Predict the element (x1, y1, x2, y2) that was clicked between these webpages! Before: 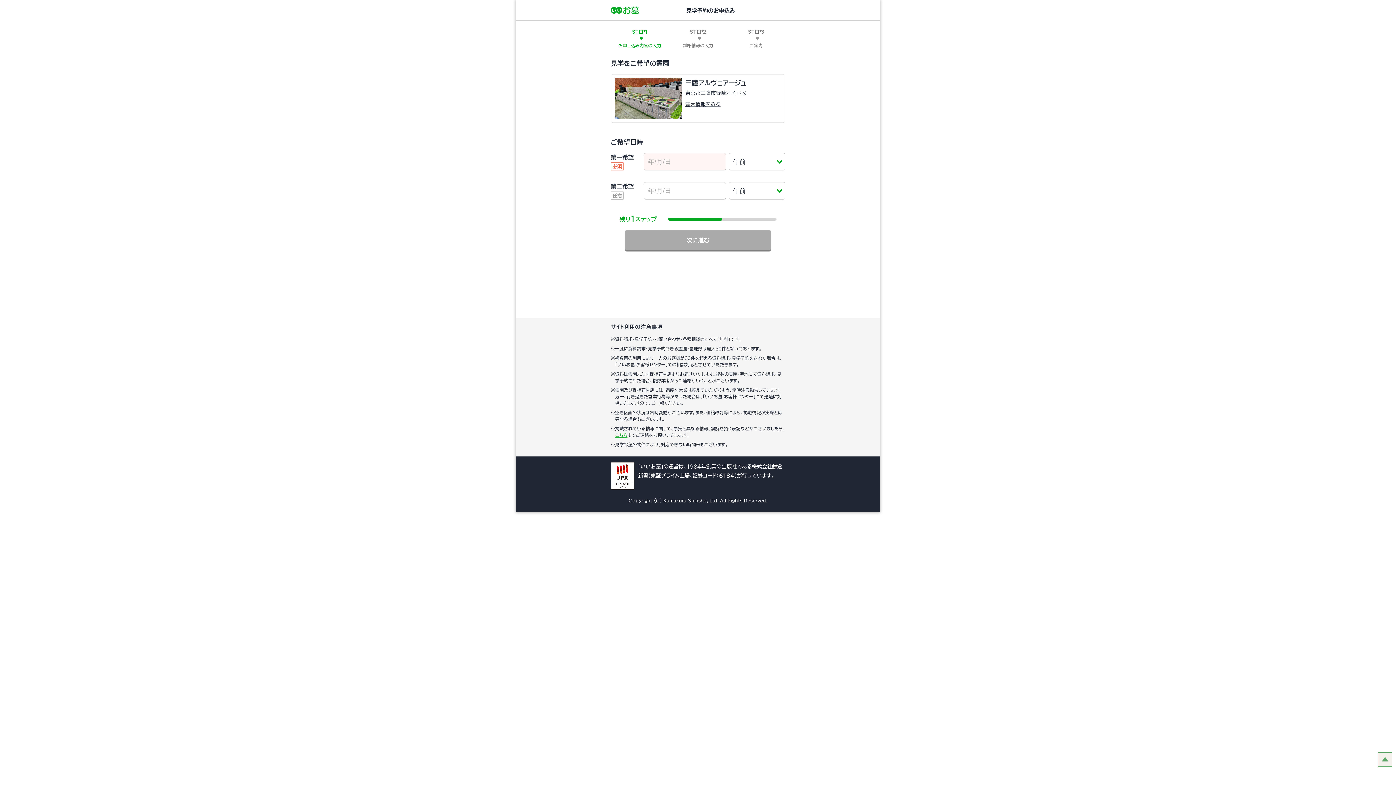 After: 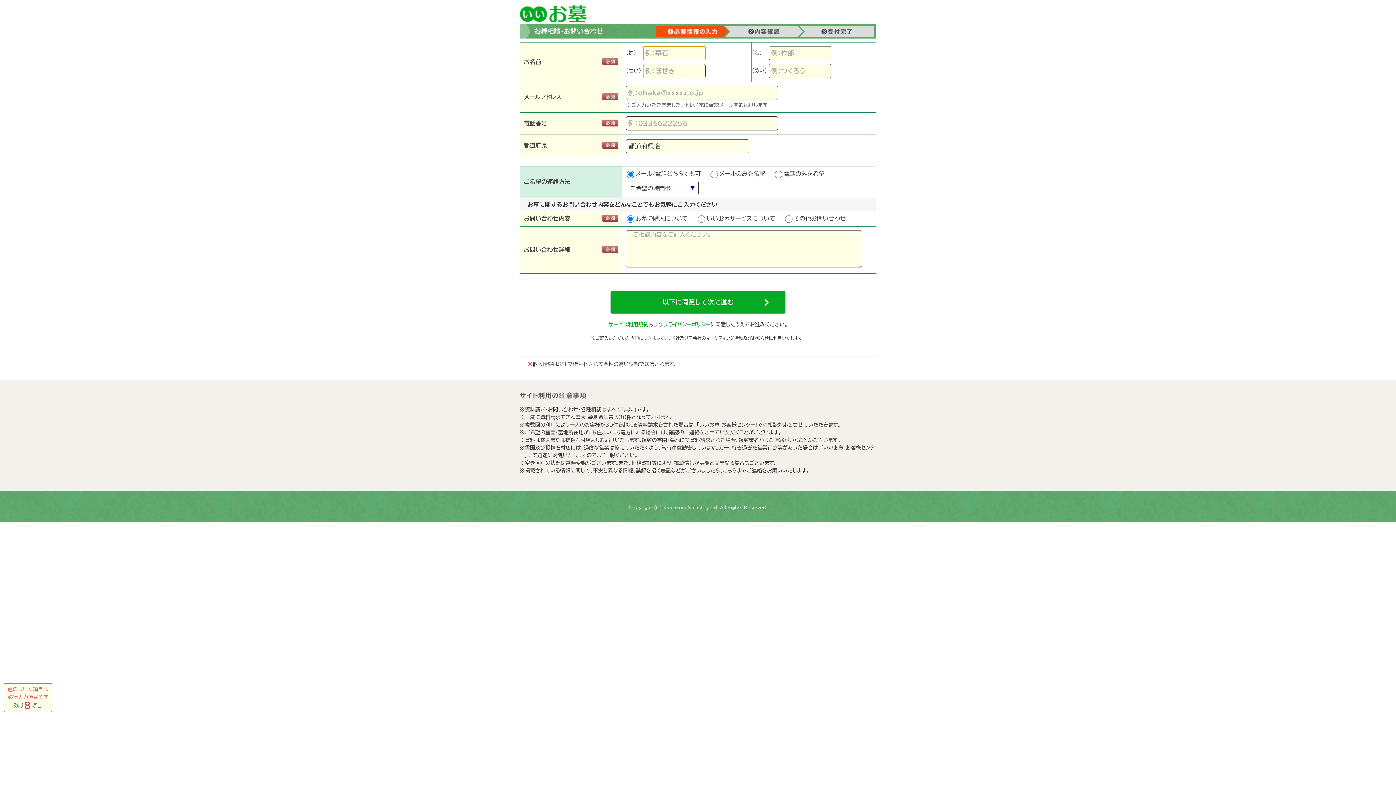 Action: label: こちら bbox: (615, 433, 627, 437)